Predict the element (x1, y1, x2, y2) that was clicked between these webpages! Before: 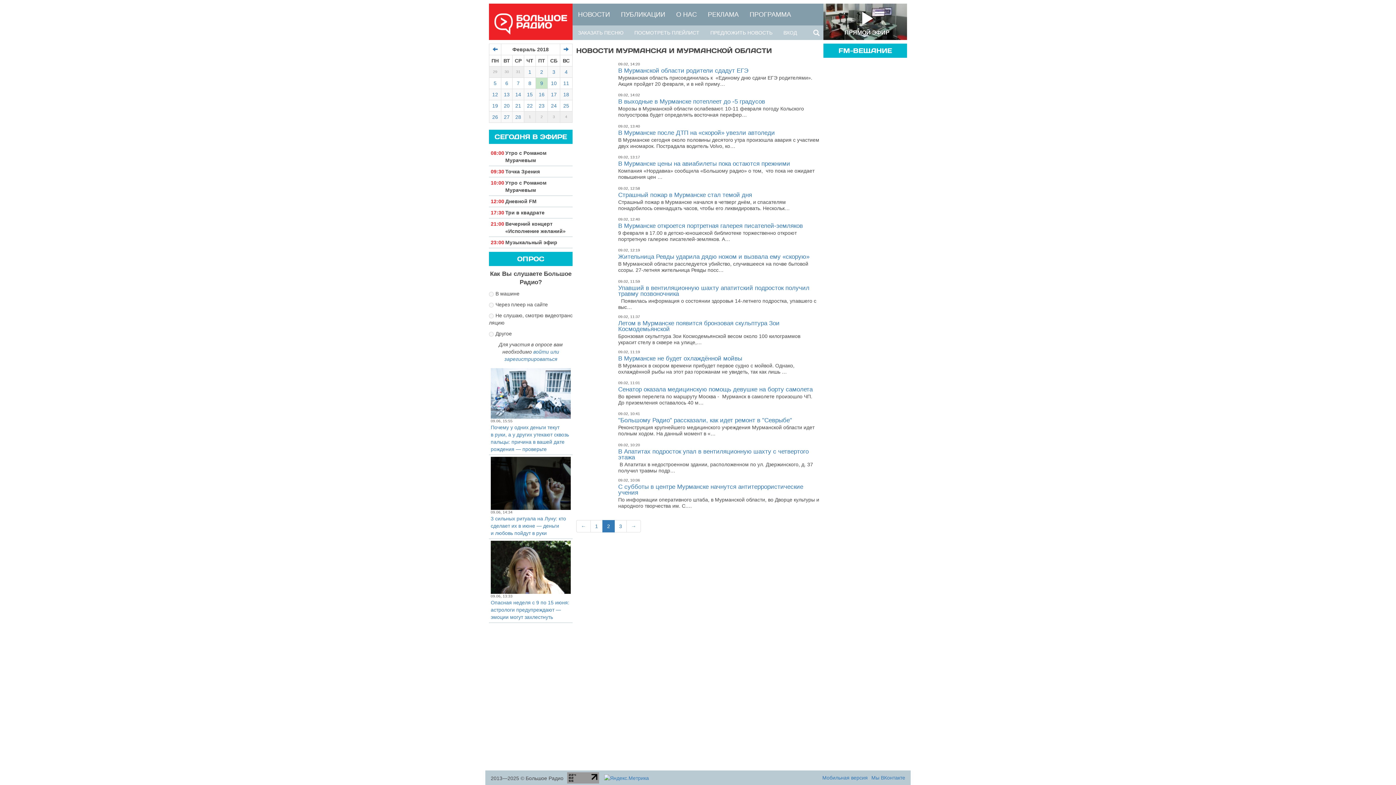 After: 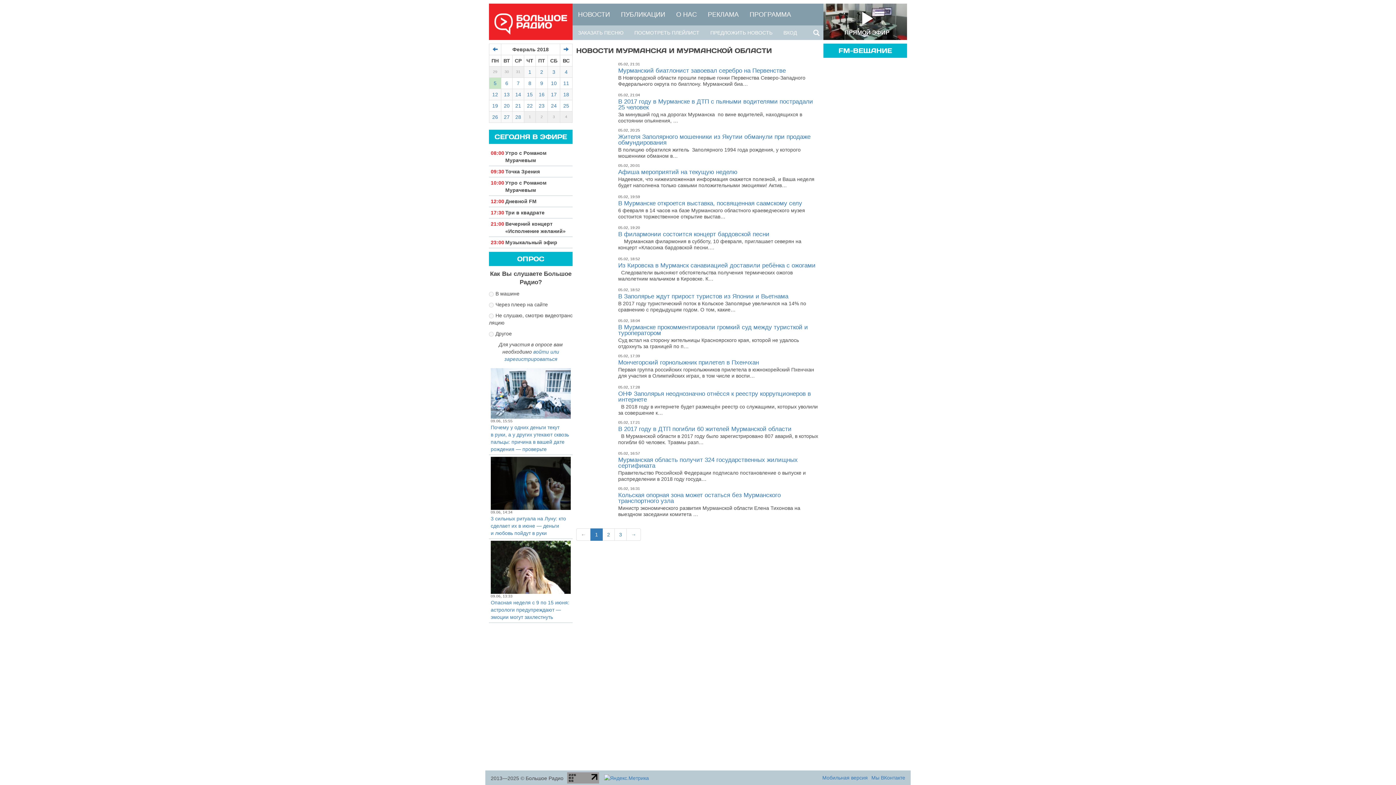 Action: label: 5 bbox: (493, 80, 496, 86)